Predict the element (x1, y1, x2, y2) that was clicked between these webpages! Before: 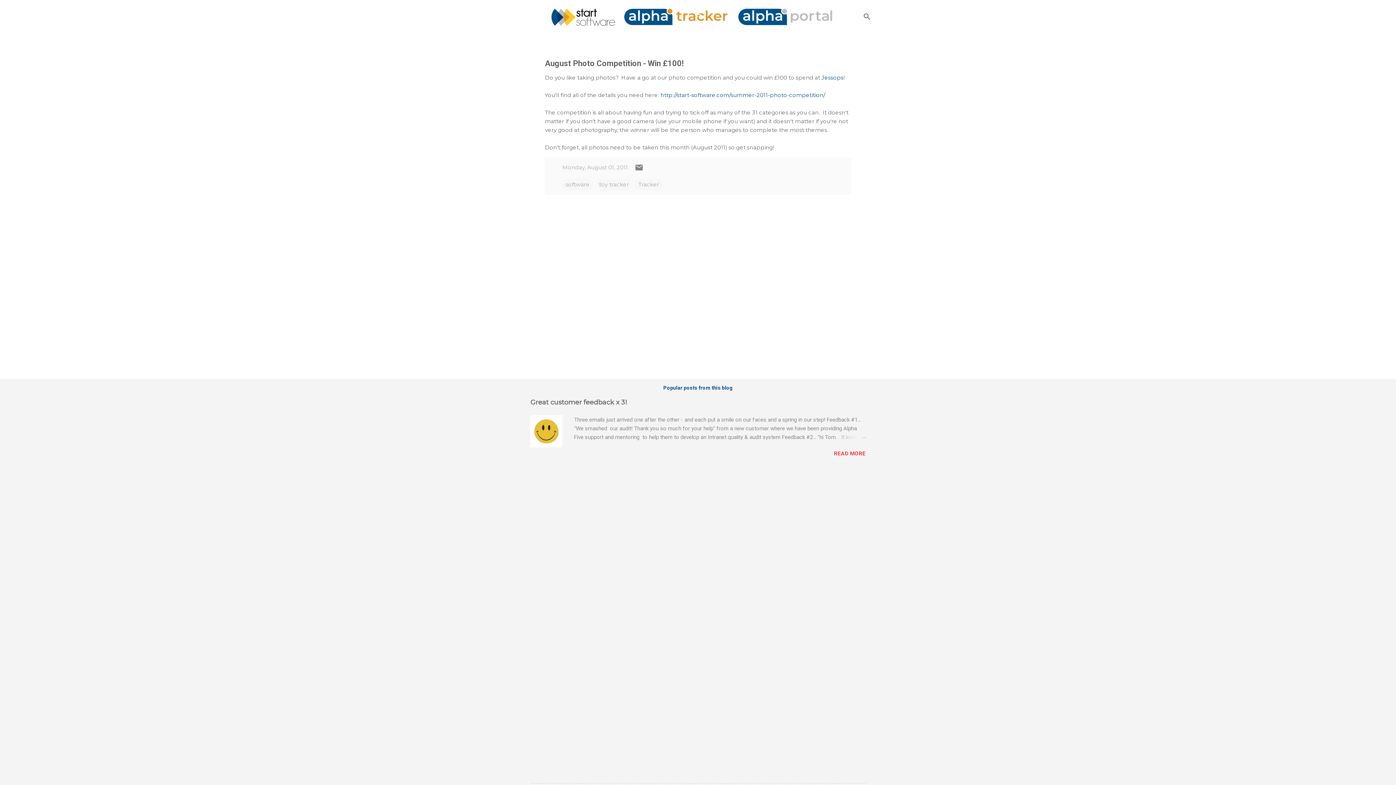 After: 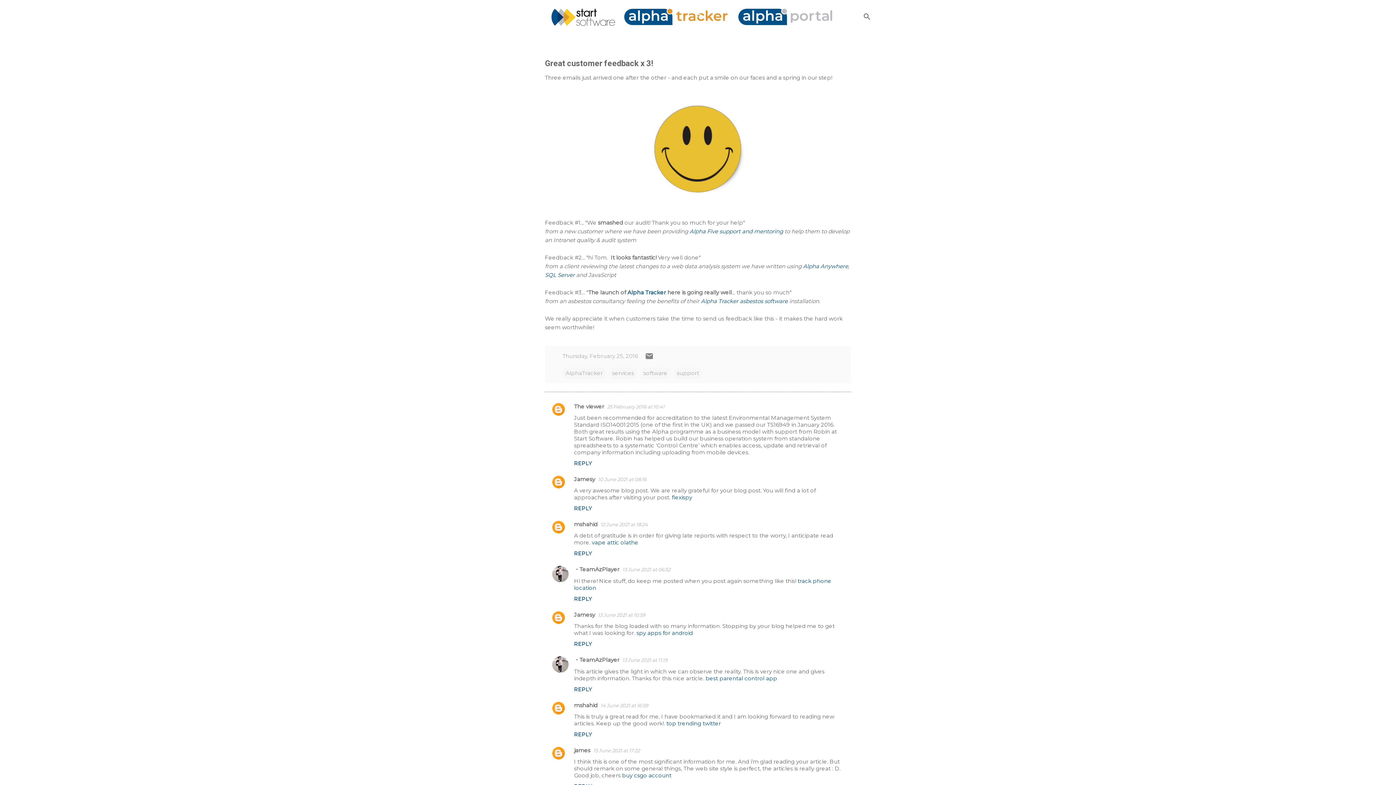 Action: bbox: (530, 442, 562, 449)